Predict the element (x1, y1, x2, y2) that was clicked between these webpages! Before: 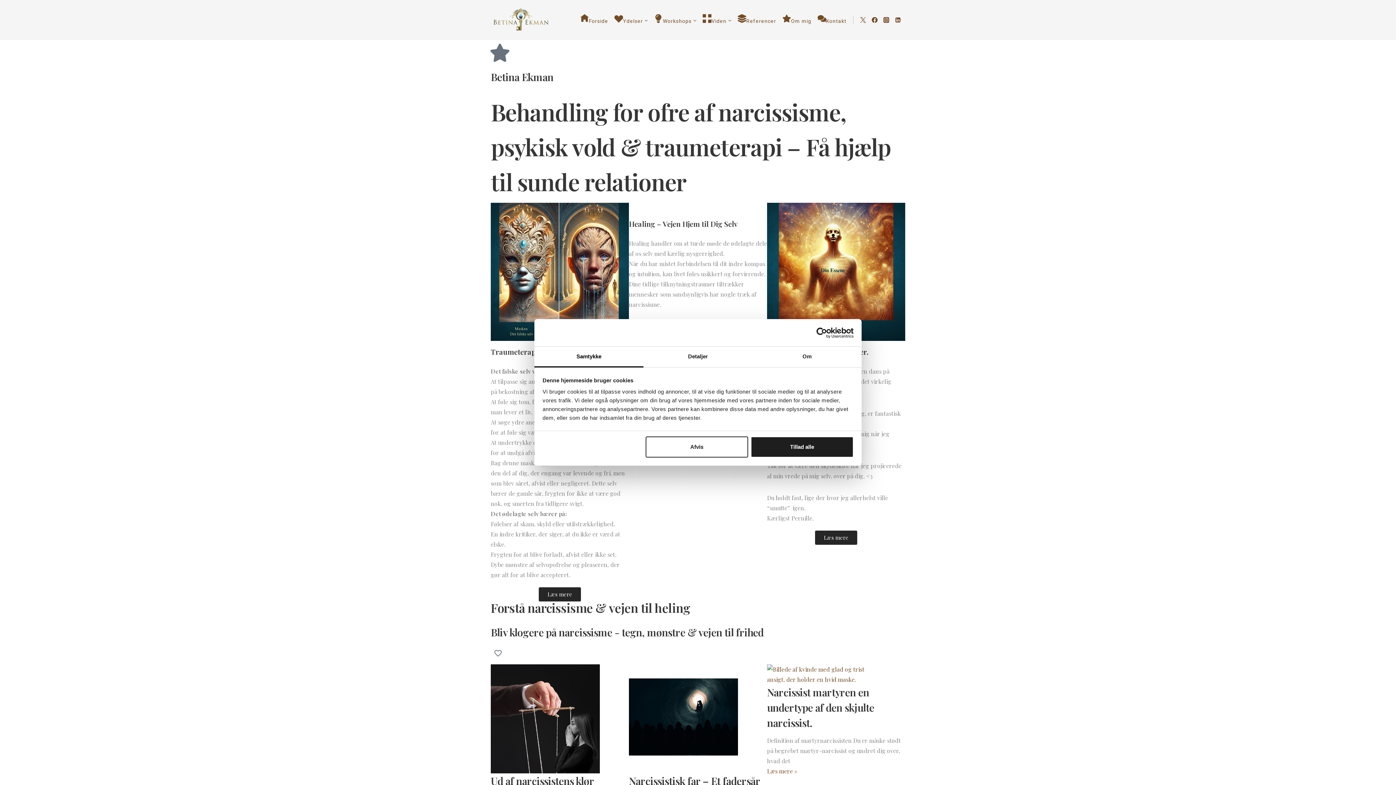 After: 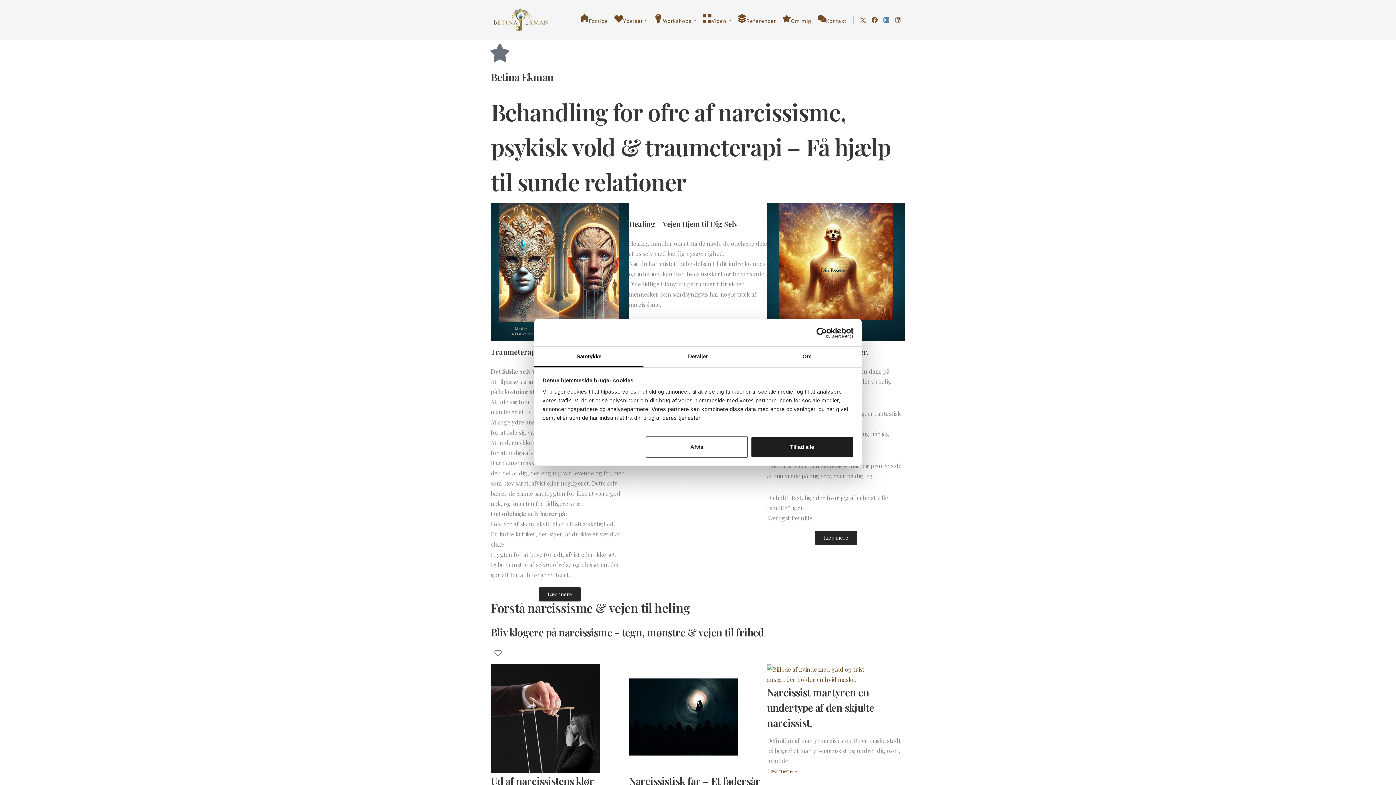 Action: bbox: (880, 14, 892, 25) label: Instagram